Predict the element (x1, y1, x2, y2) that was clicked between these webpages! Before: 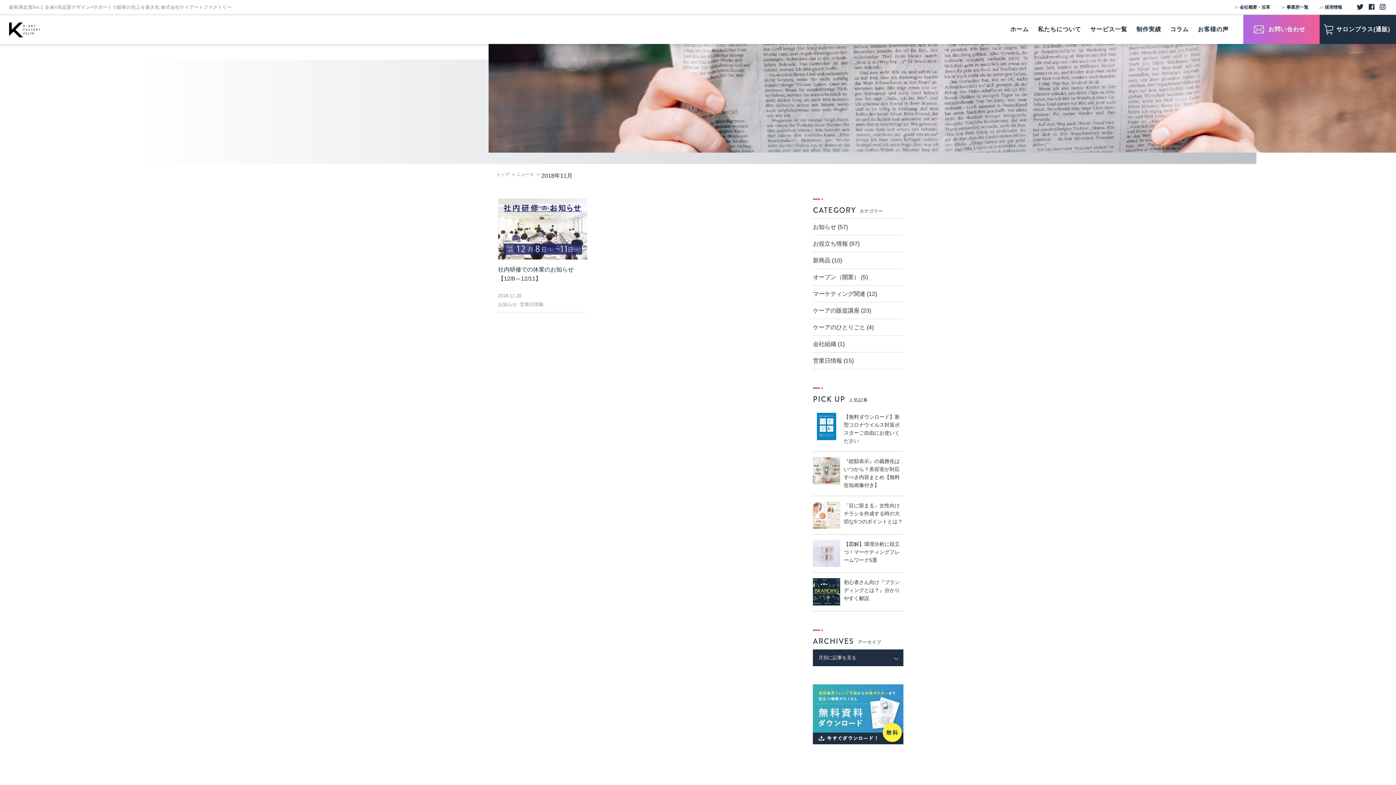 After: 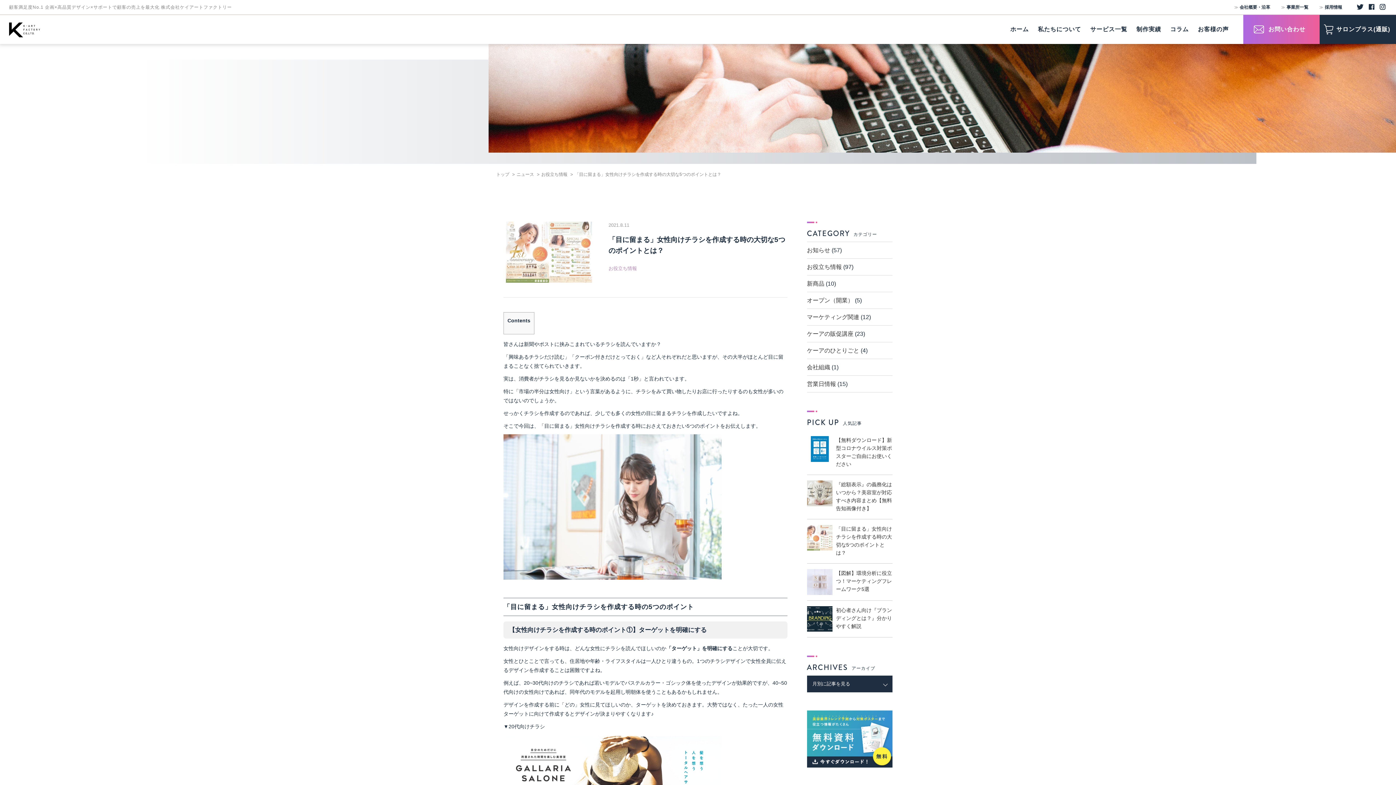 Action: bbox: (813, 521, 840, 527)